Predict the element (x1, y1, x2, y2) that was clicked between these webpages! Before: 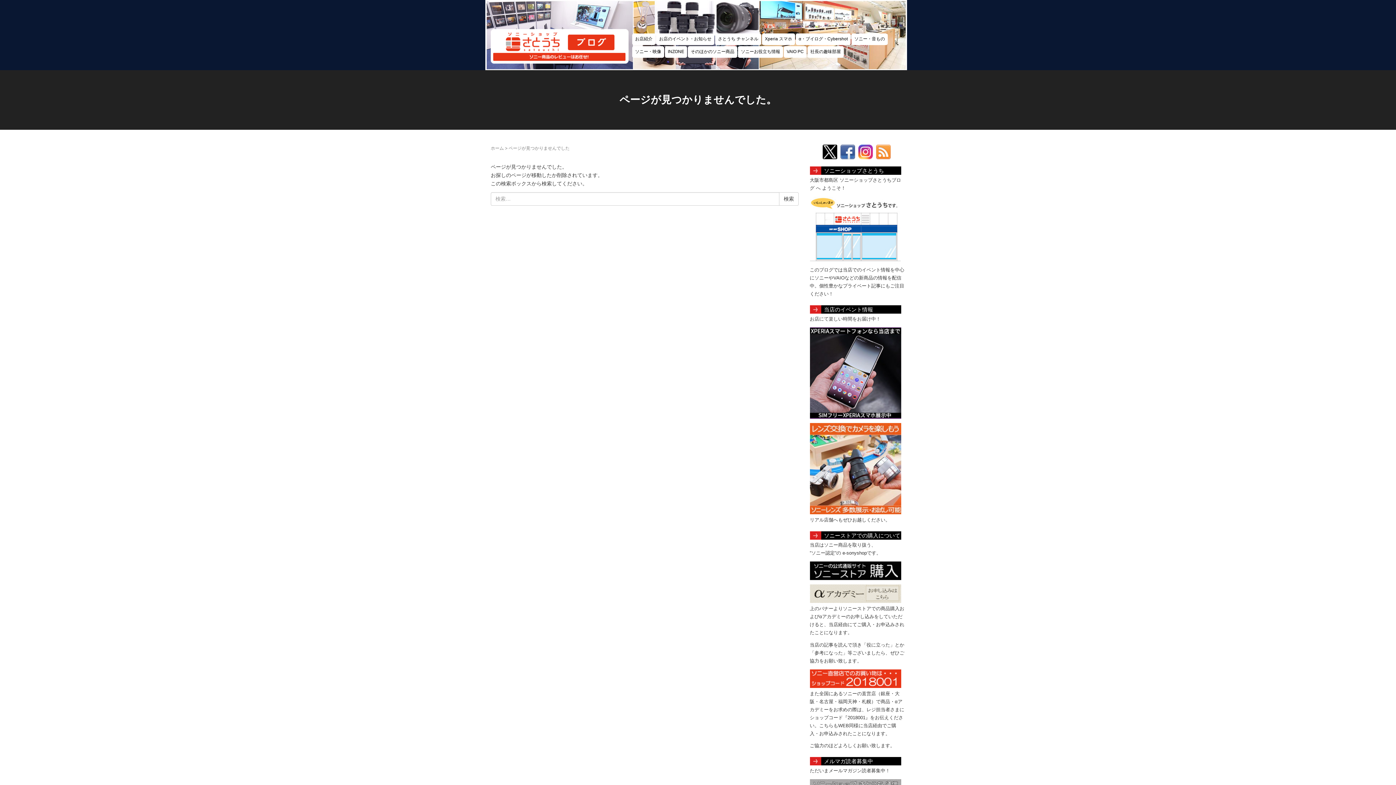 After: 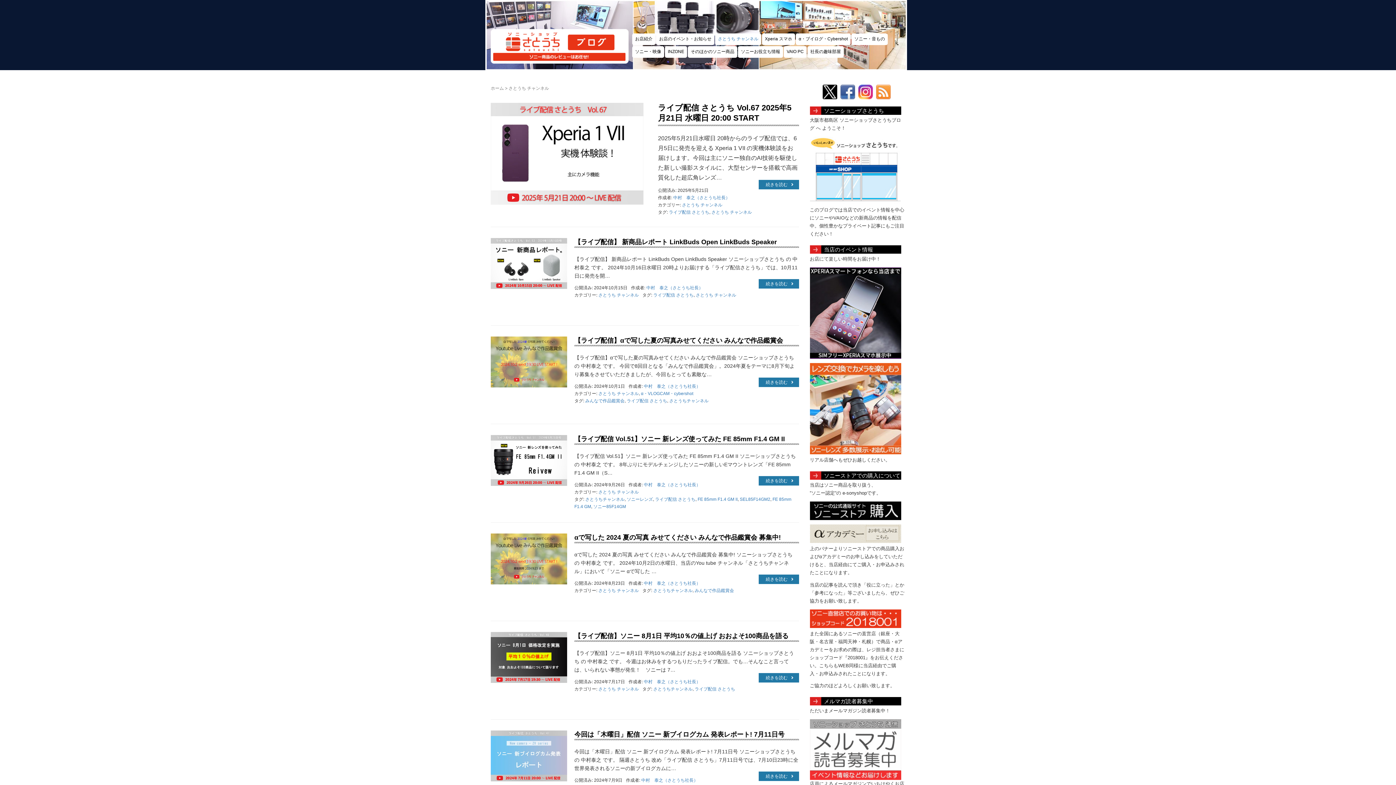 Action: bbox: (715, 33, 761, 45) label: さとうち チャンネル